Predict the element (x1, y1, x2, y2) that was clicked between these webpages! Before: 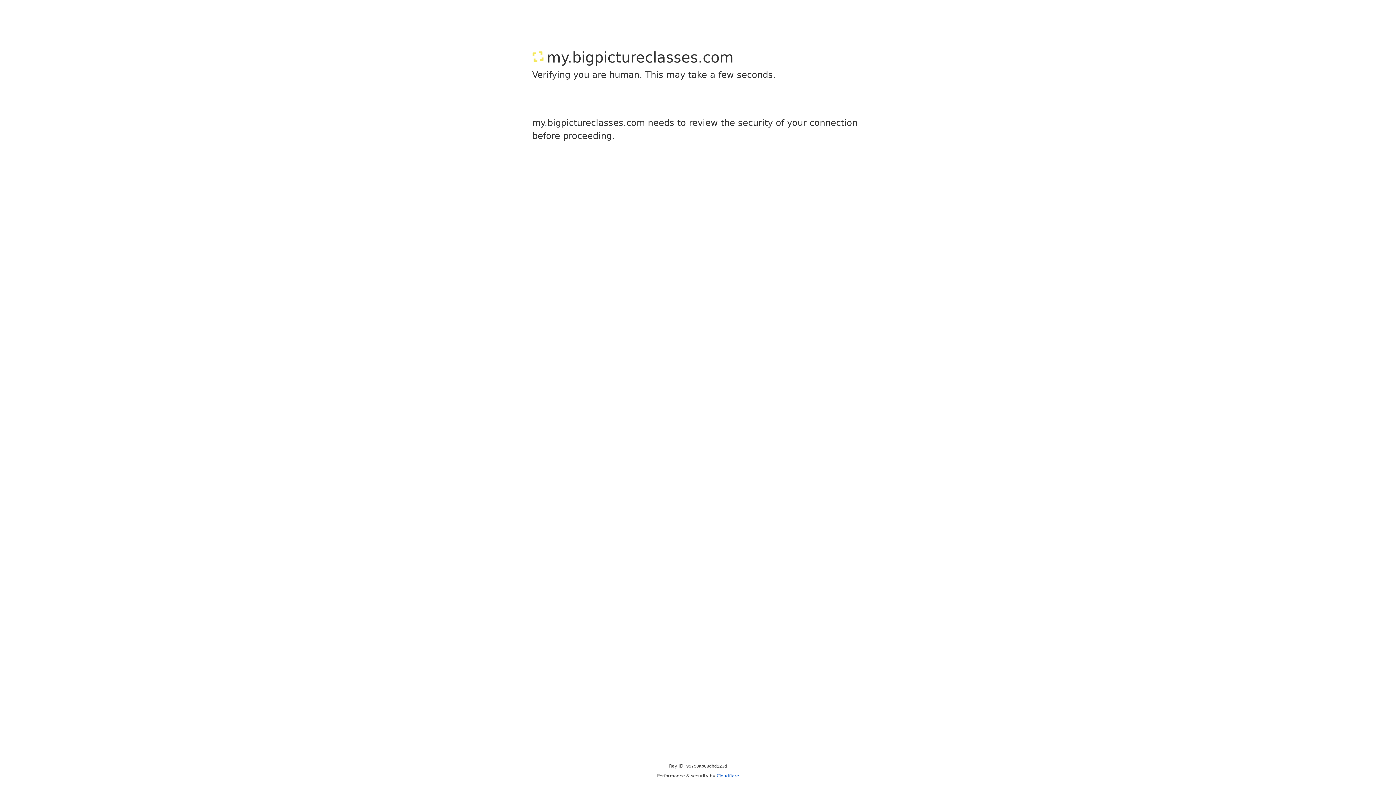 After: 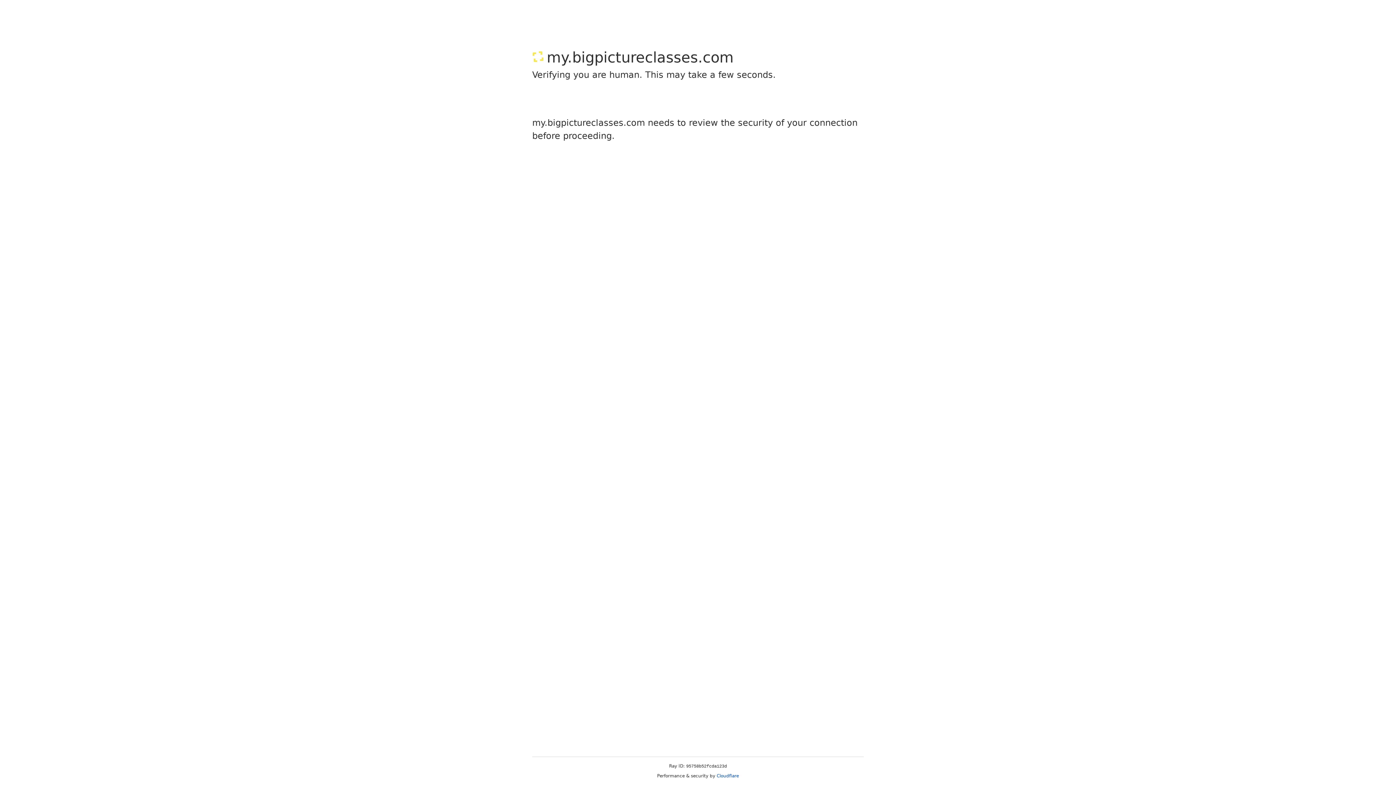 Action: bbox: (716, 773, 739, 778) label: Cloudflare